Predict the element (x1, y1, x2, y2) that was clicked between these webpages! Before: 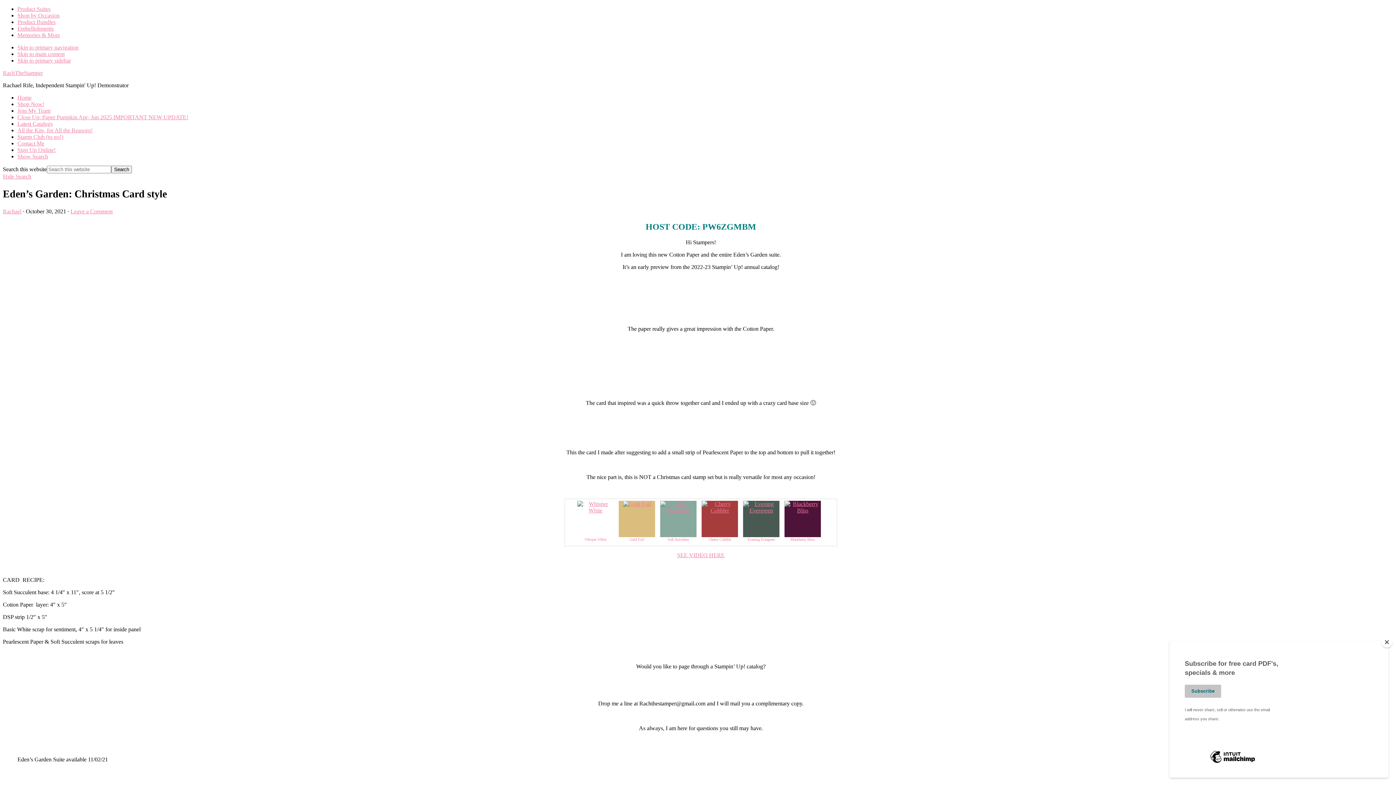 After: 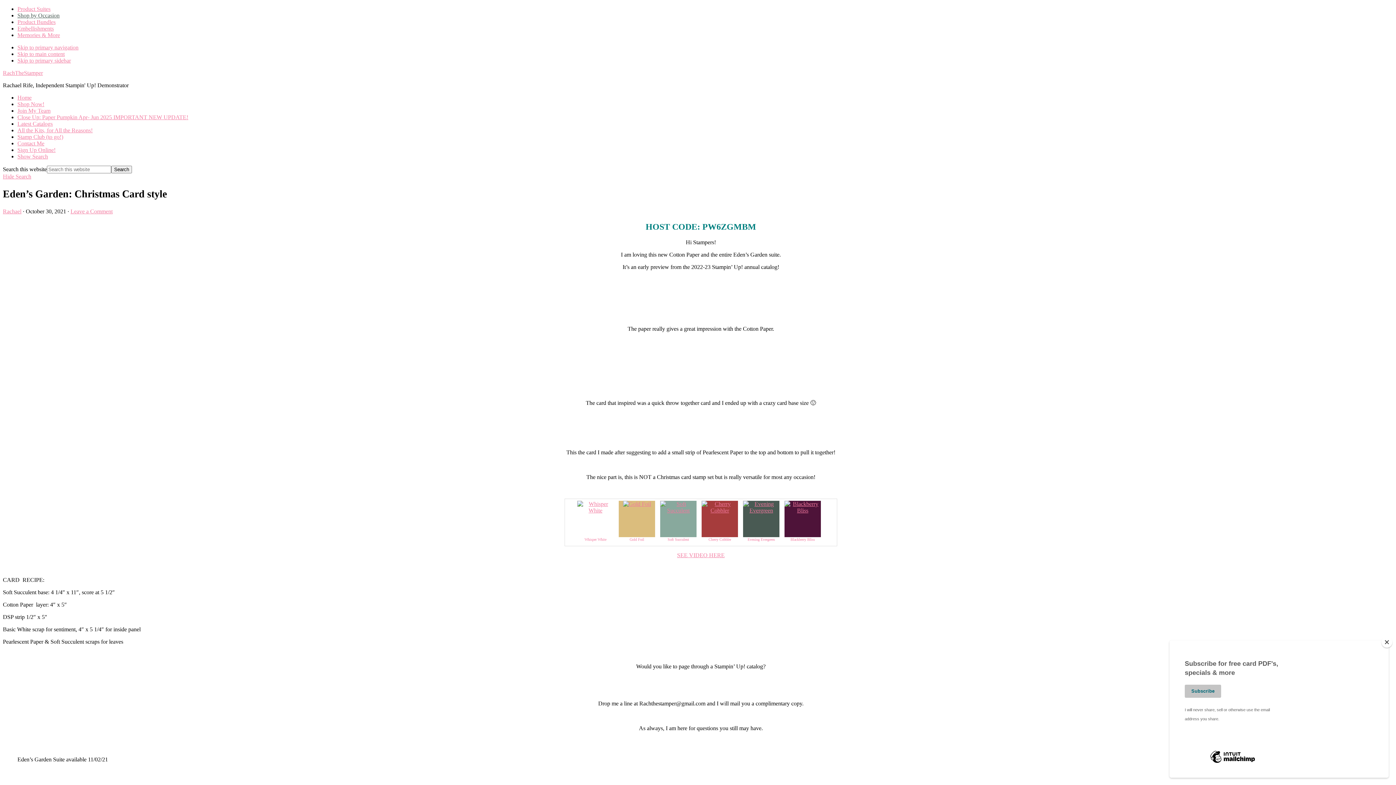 Action: label: Shop by Occasion bbox: (17, 12, 59, 18)